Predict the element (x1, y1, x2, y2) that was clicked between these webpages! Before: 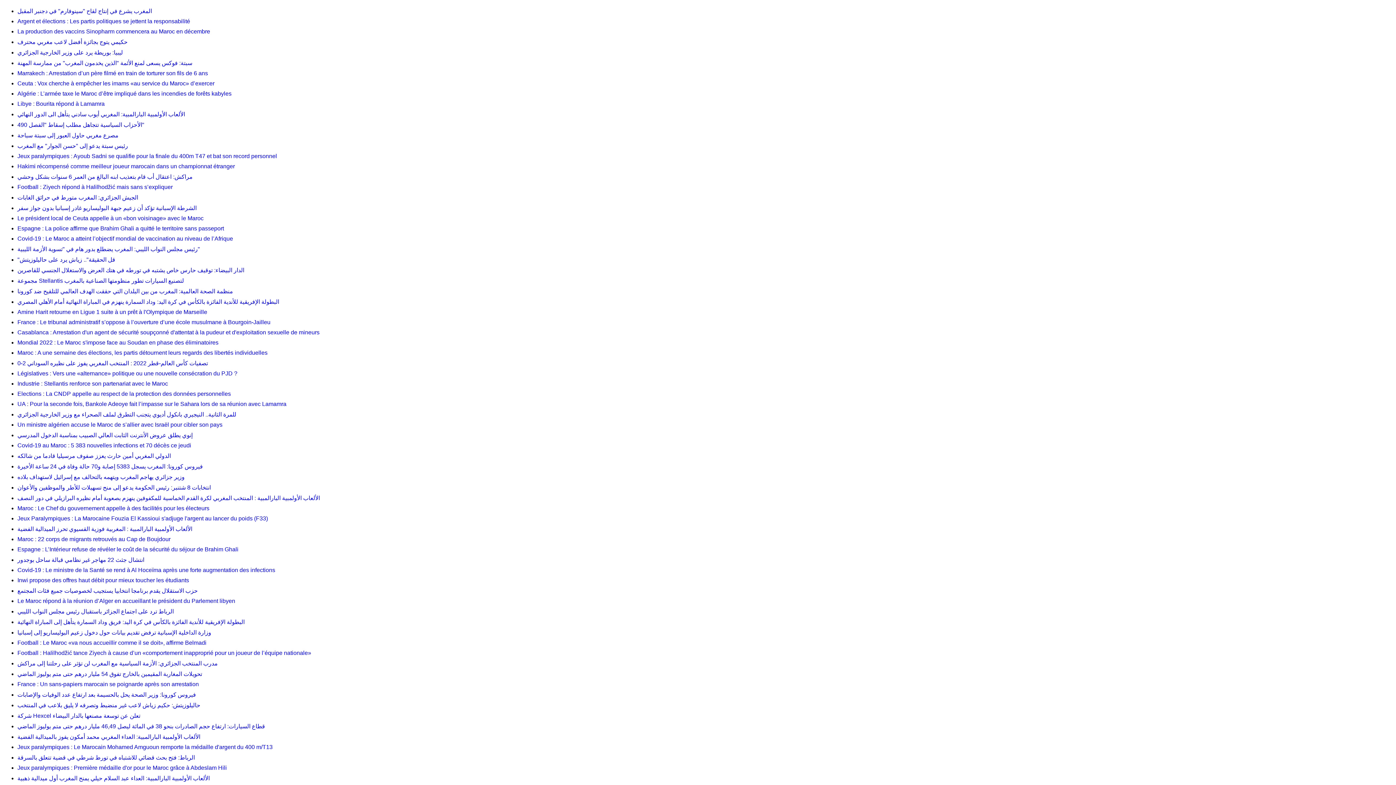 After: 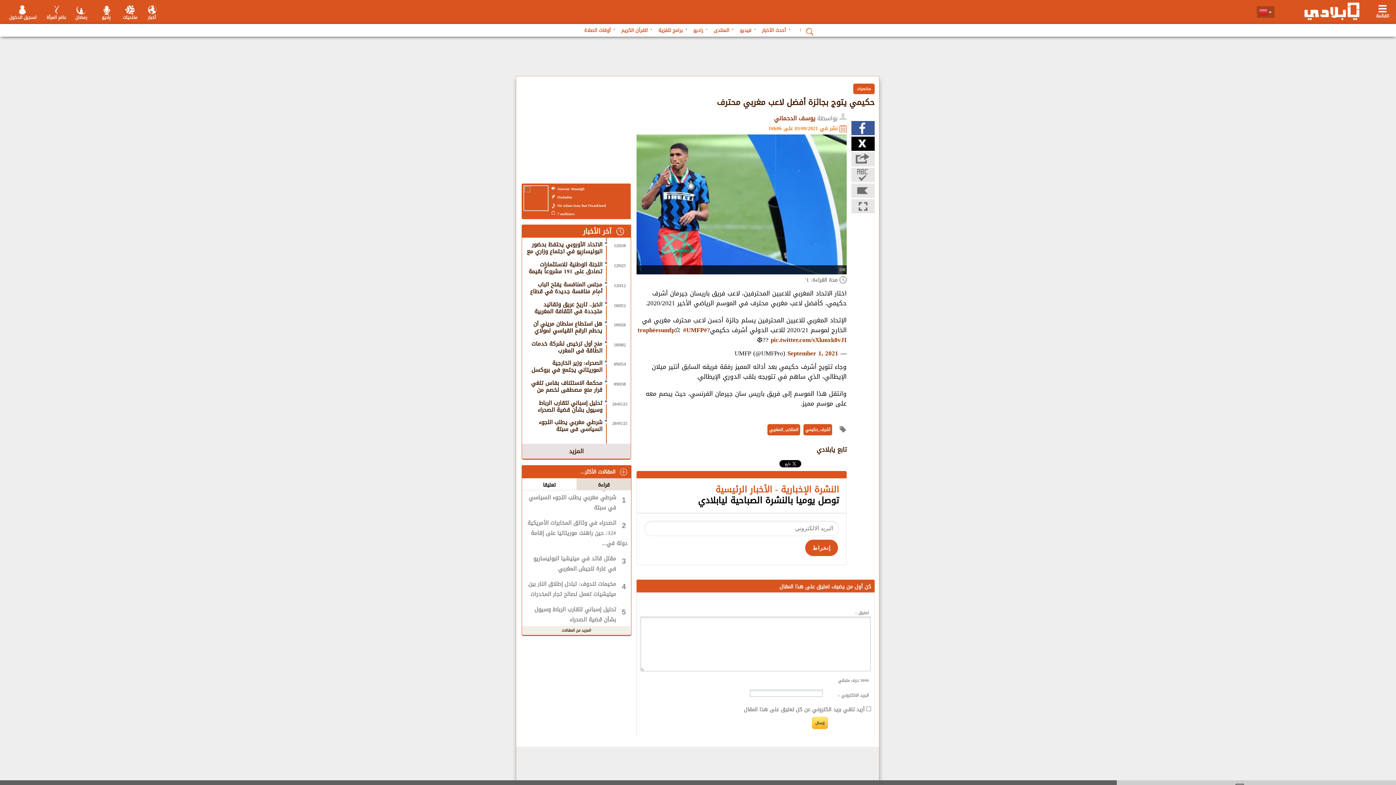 Action: label: حكيمي يتوج بجائزة أفضل لاعب مغربي محترف bbox: (17, 36, 1393, 47)